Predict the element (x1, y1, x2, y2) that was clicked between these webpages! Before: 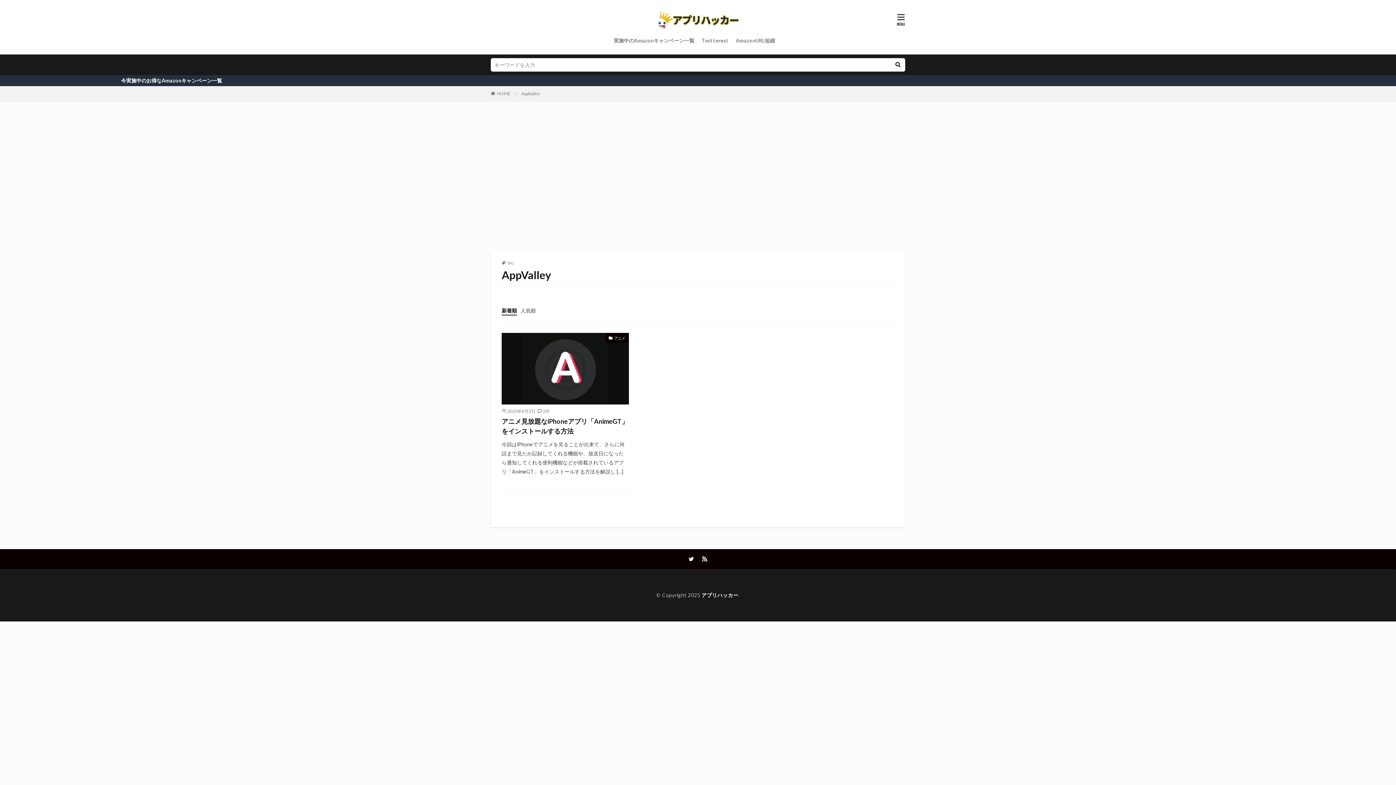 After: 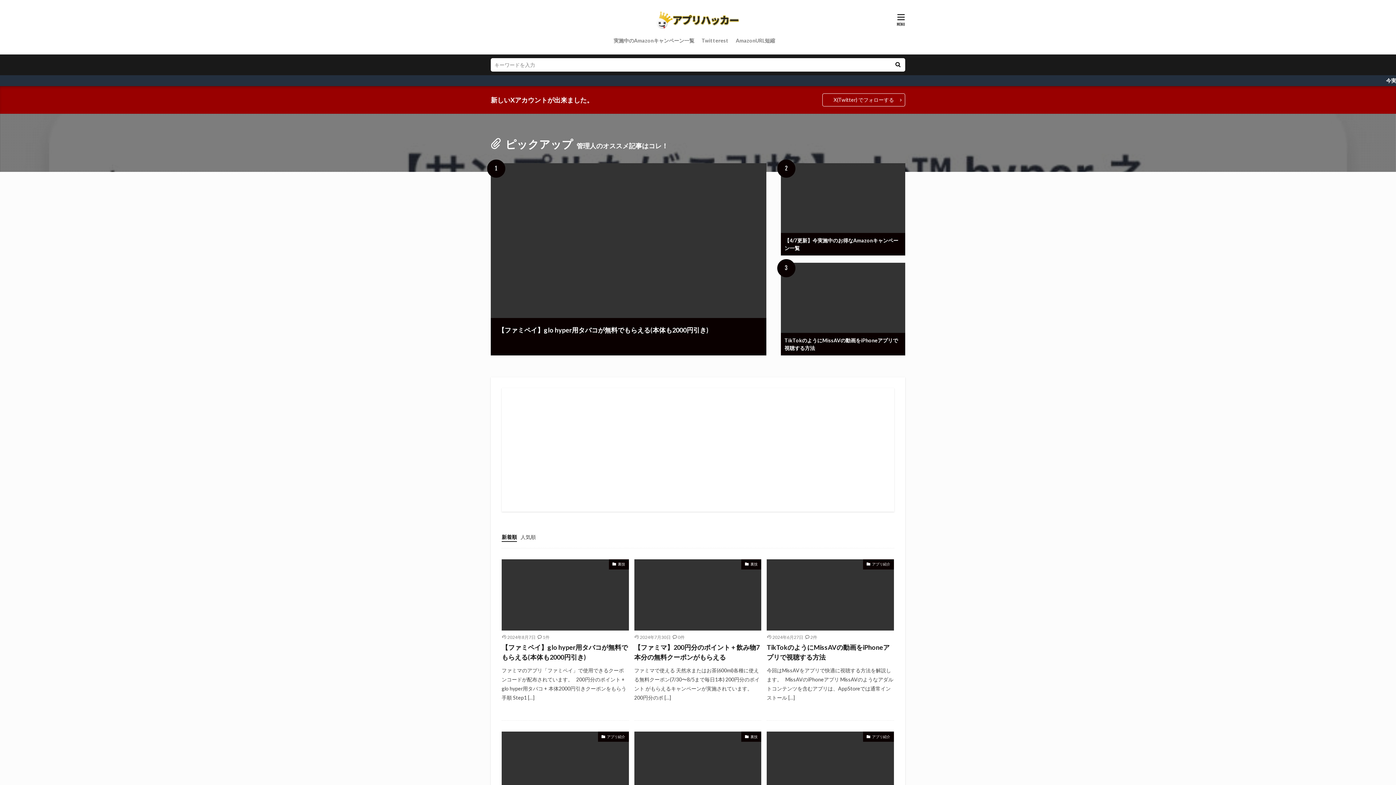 Action: label: HOME bbox: (497, 90, 510, 96)